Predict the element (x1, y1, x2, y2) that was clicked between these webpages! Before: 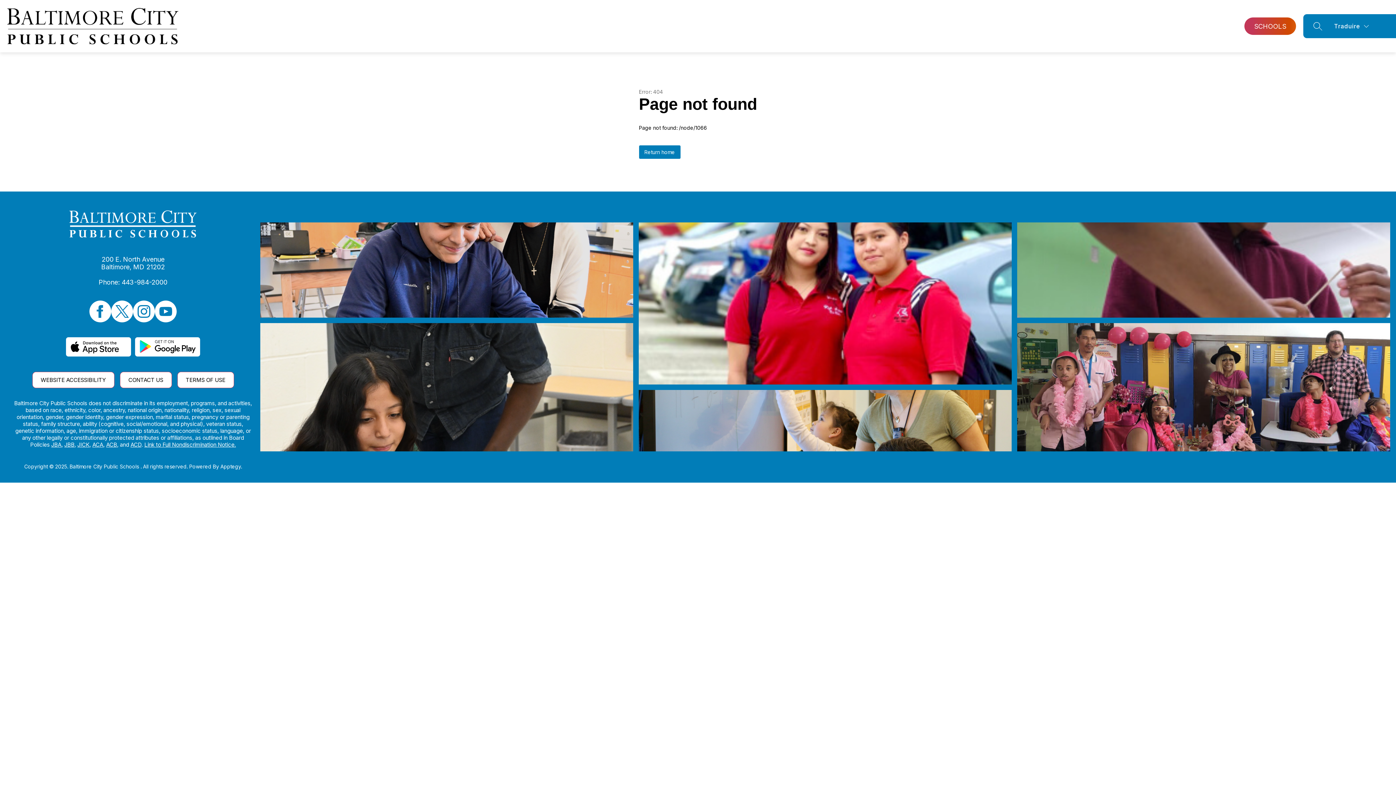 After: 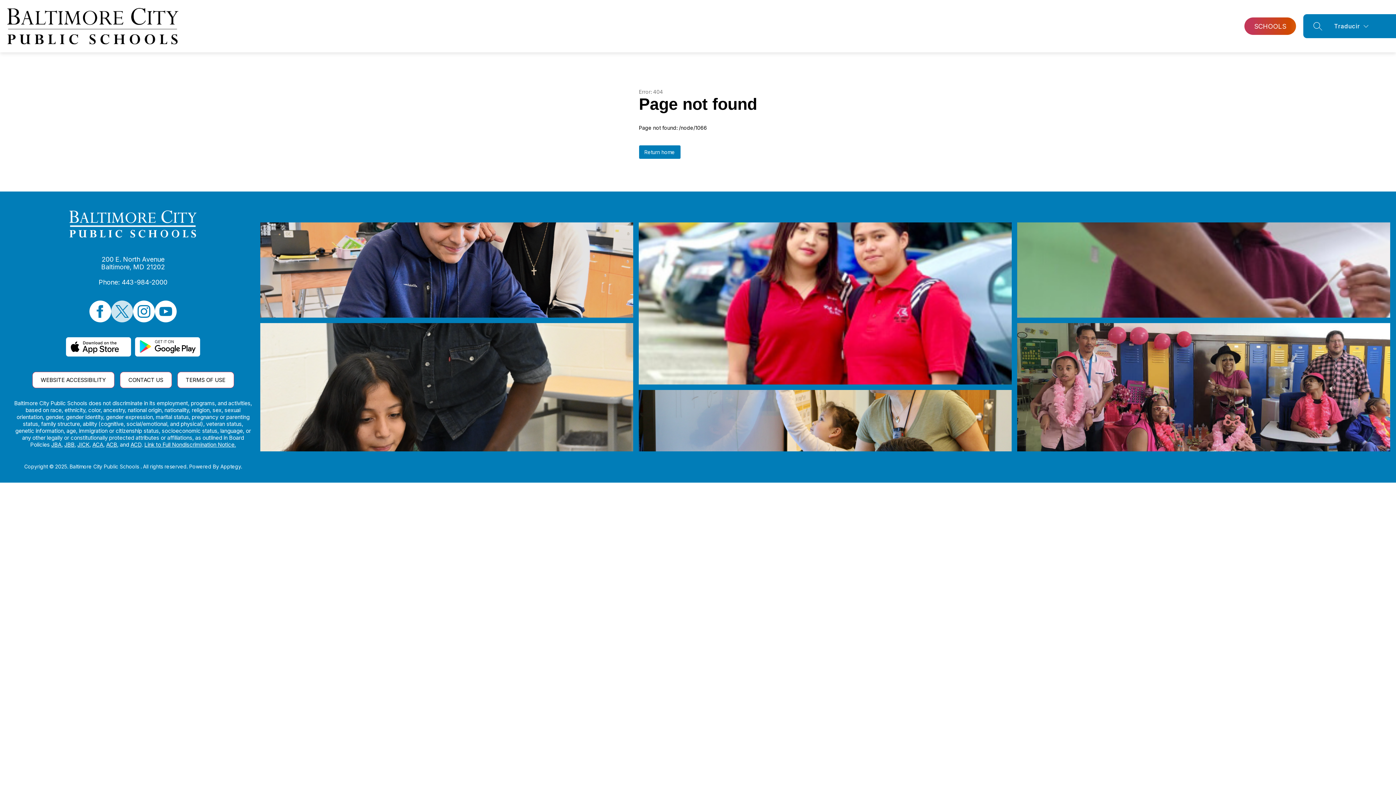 Action: bbox: (111, 300, 133, 323)